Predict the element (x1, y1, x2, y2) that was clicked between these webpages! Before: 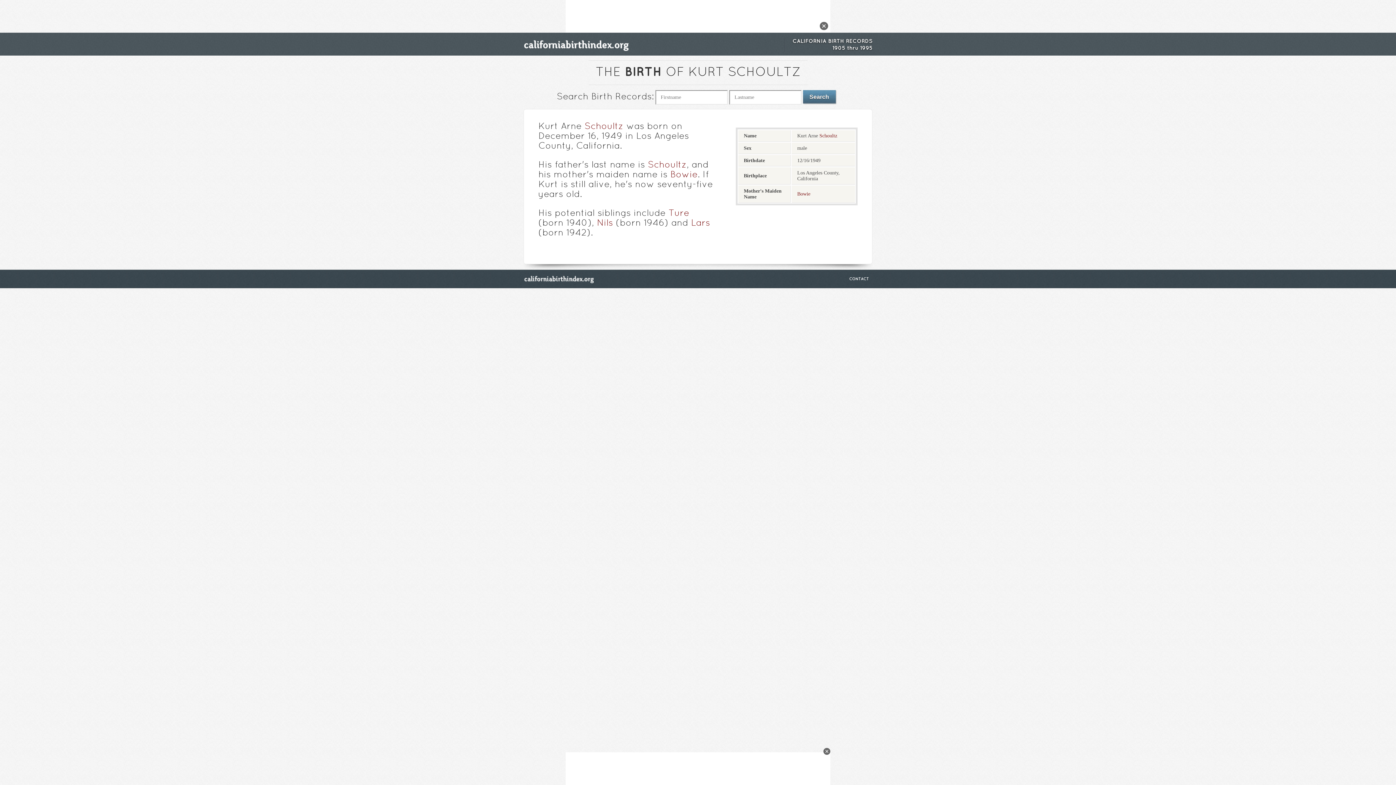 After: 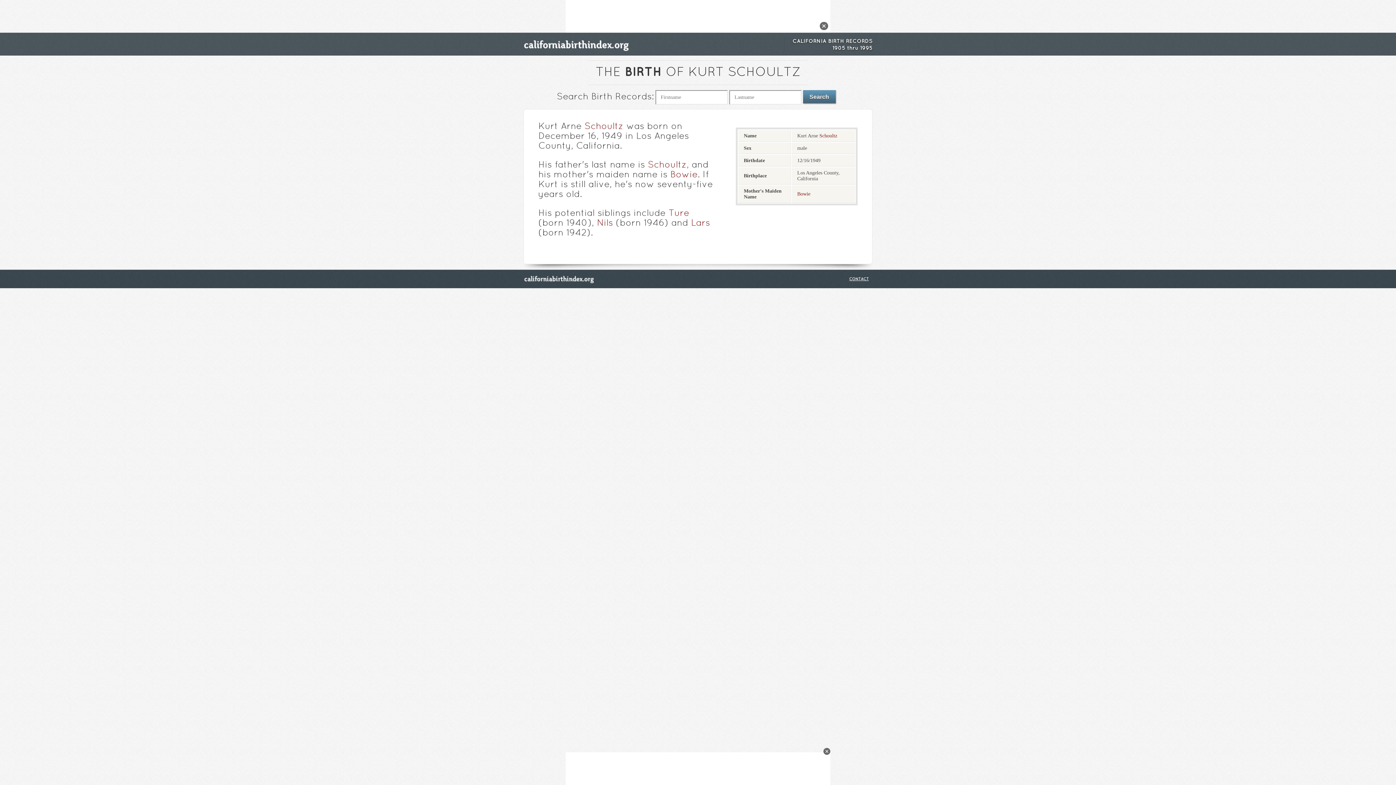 Action: bbox: (849, 277, 869, 280) label: CONTACT